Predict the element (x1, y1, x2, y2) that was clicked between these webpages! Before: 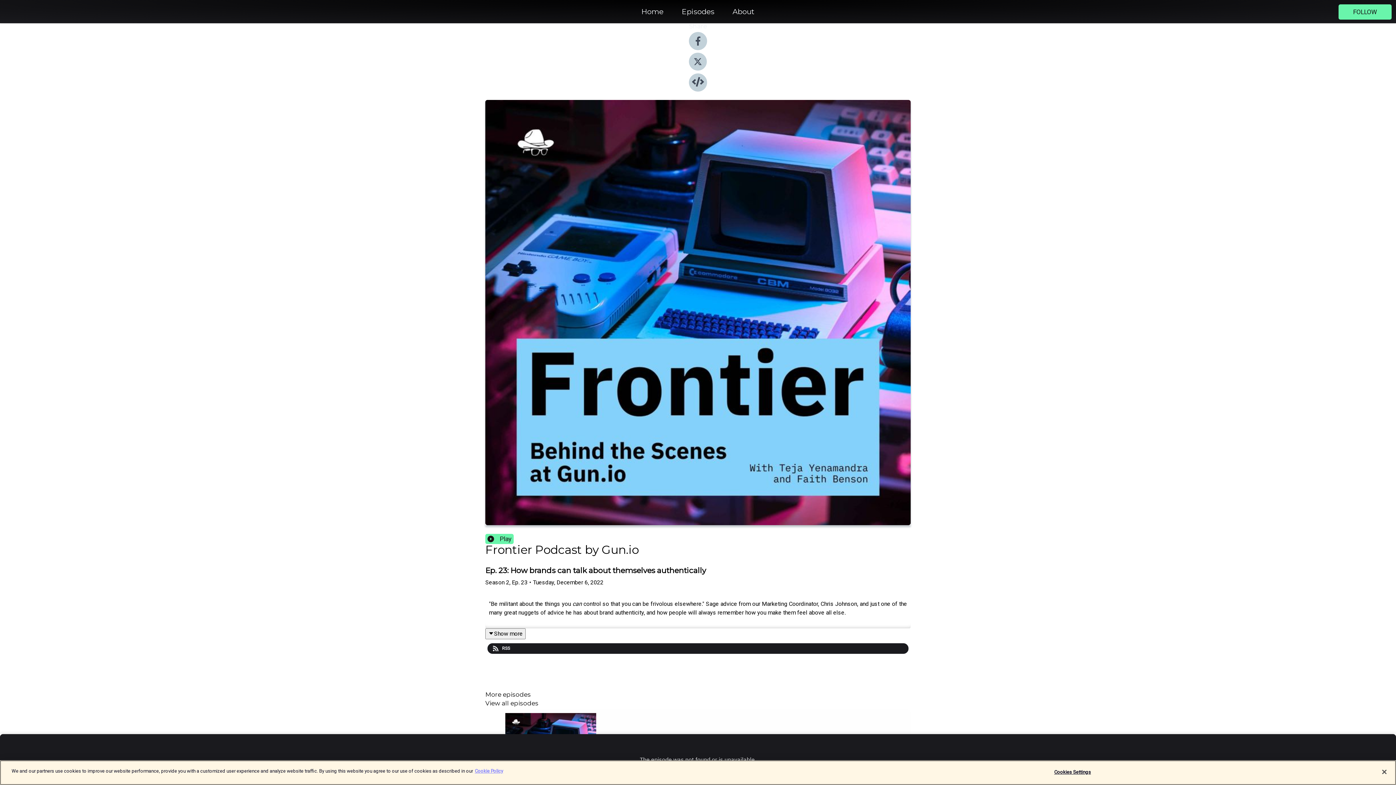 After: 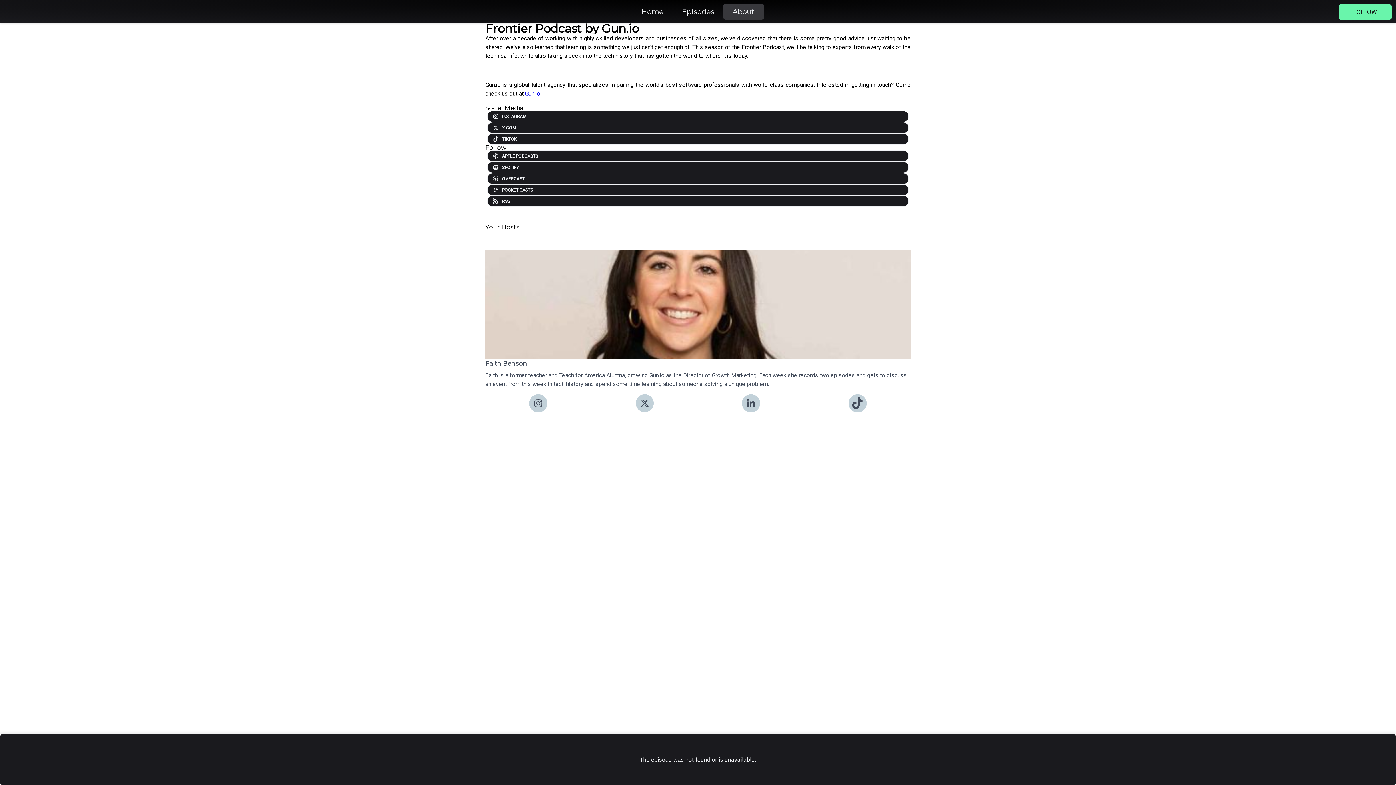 Action: bbox: (723, 5, 764, 18) label: About